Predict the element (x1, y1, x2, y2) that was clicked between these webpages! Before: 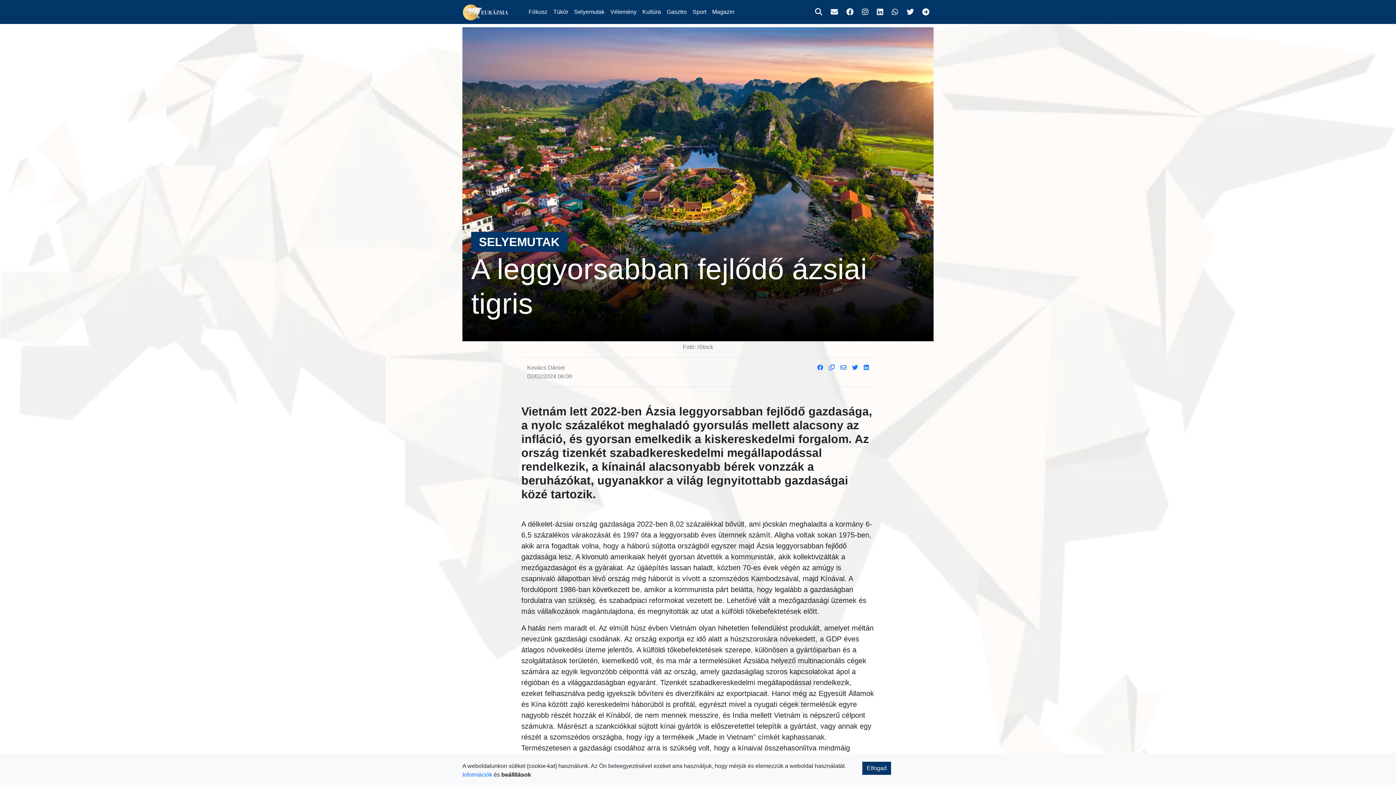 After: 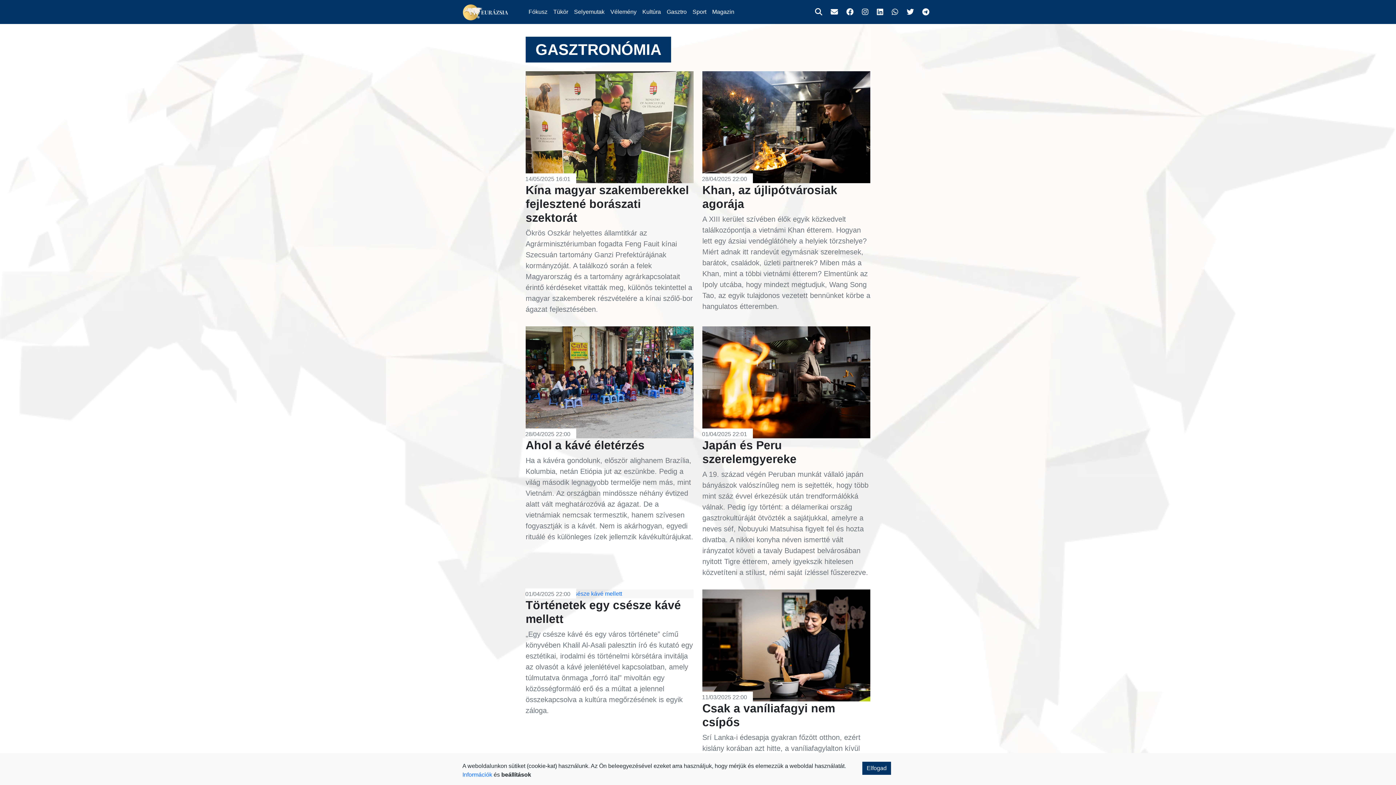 Action: bbox: (664, 4, 689, 19) label: Gasztro